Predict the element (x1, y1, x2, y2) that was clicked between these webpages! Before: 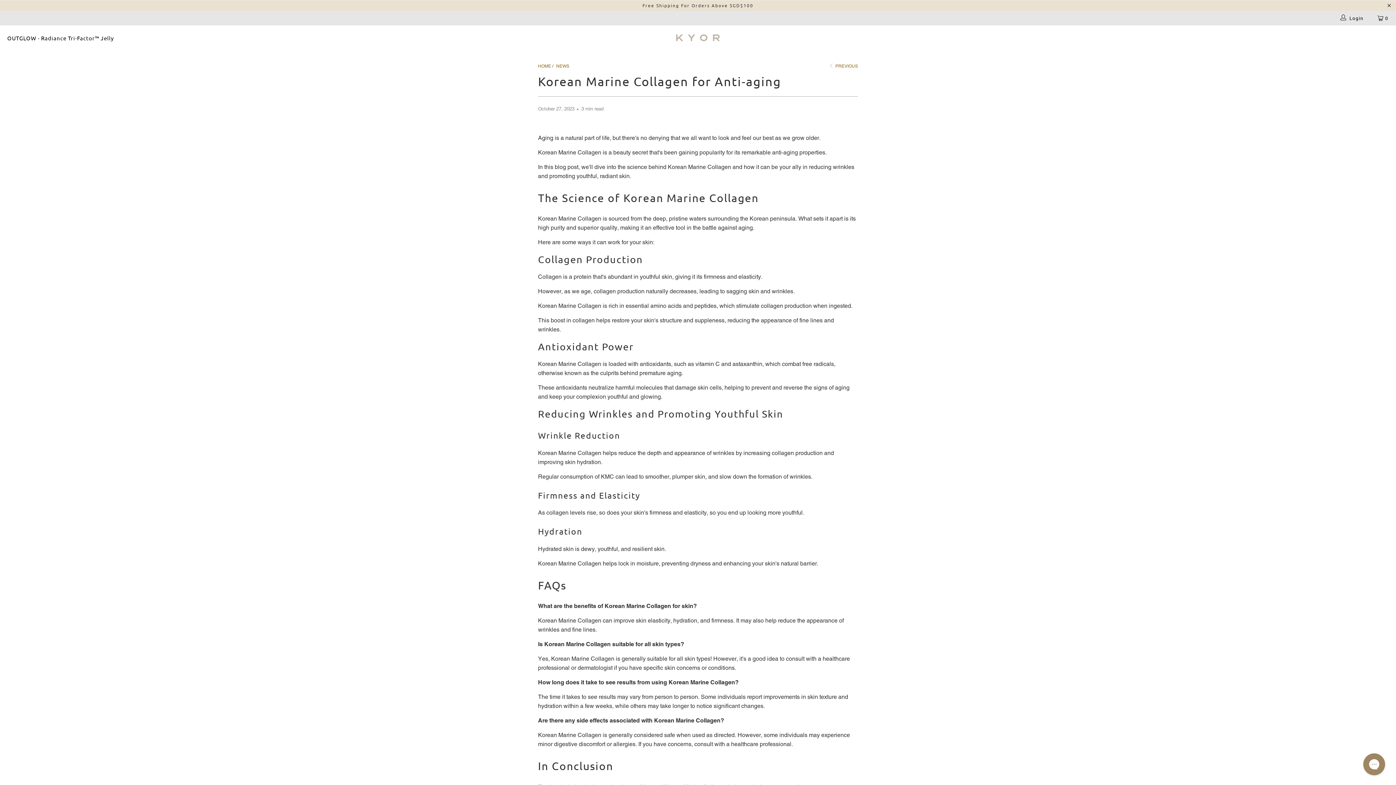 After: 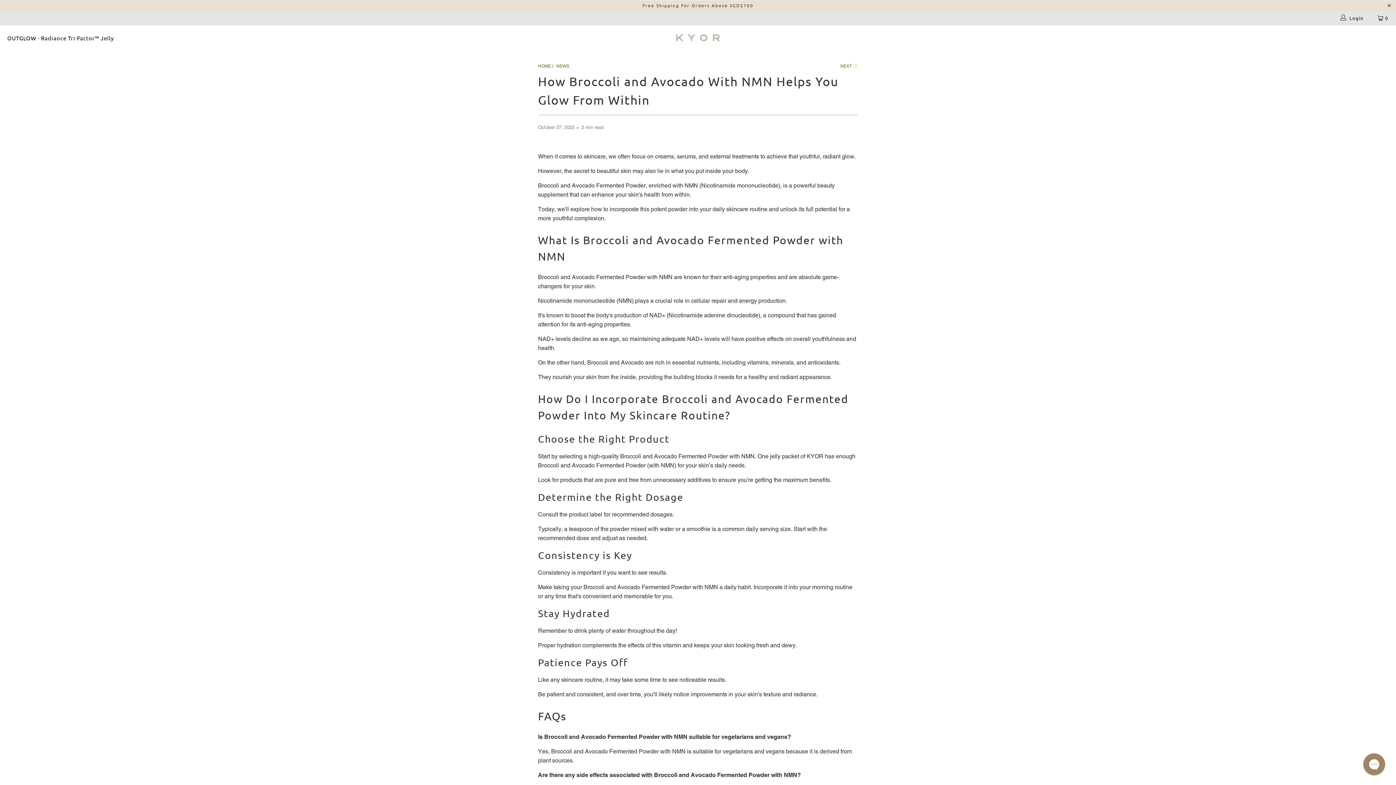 Action: bbox: (828, 63, 858, 68) label:  PREVIOUS